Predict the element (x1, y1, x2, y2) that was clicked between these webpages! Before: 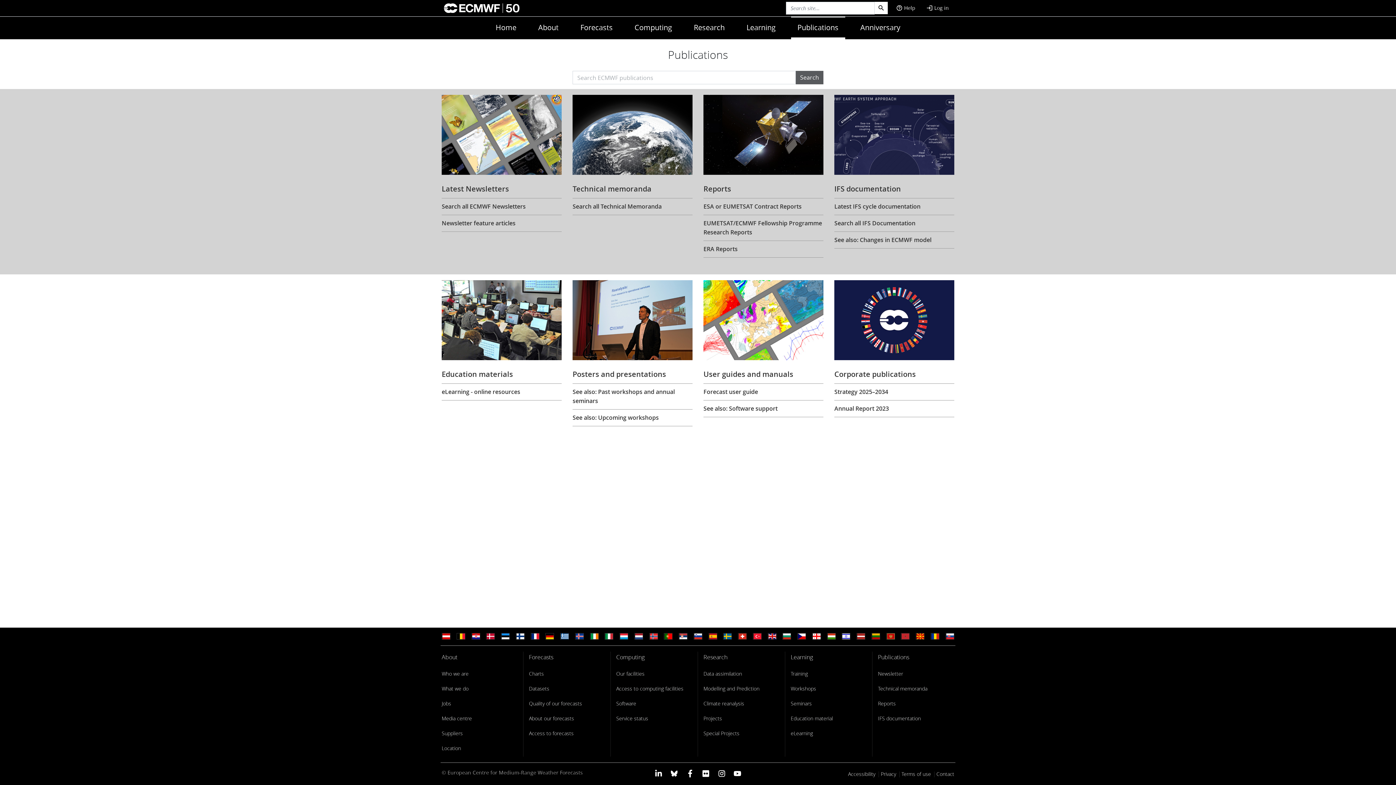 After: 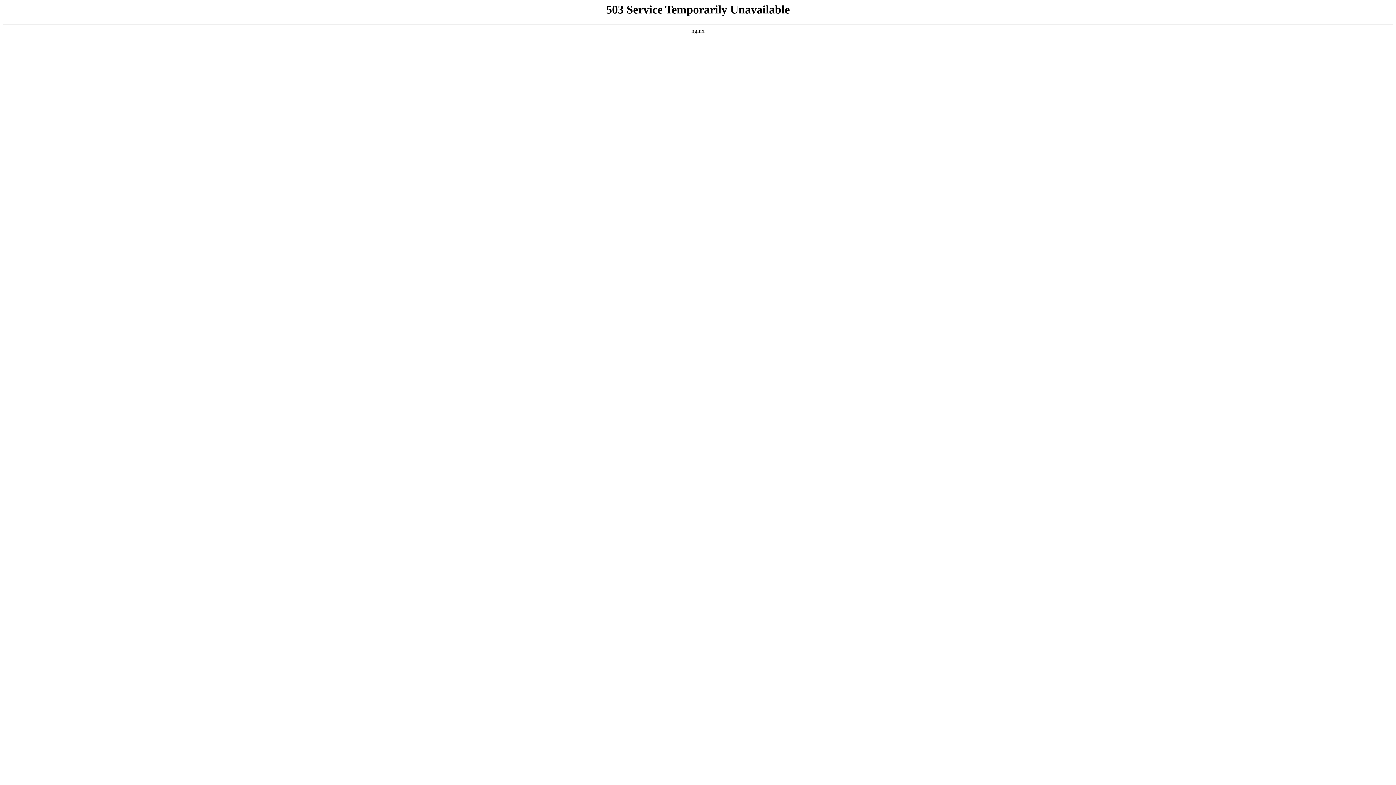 Action: bbox: (703, 94, 823, 174)